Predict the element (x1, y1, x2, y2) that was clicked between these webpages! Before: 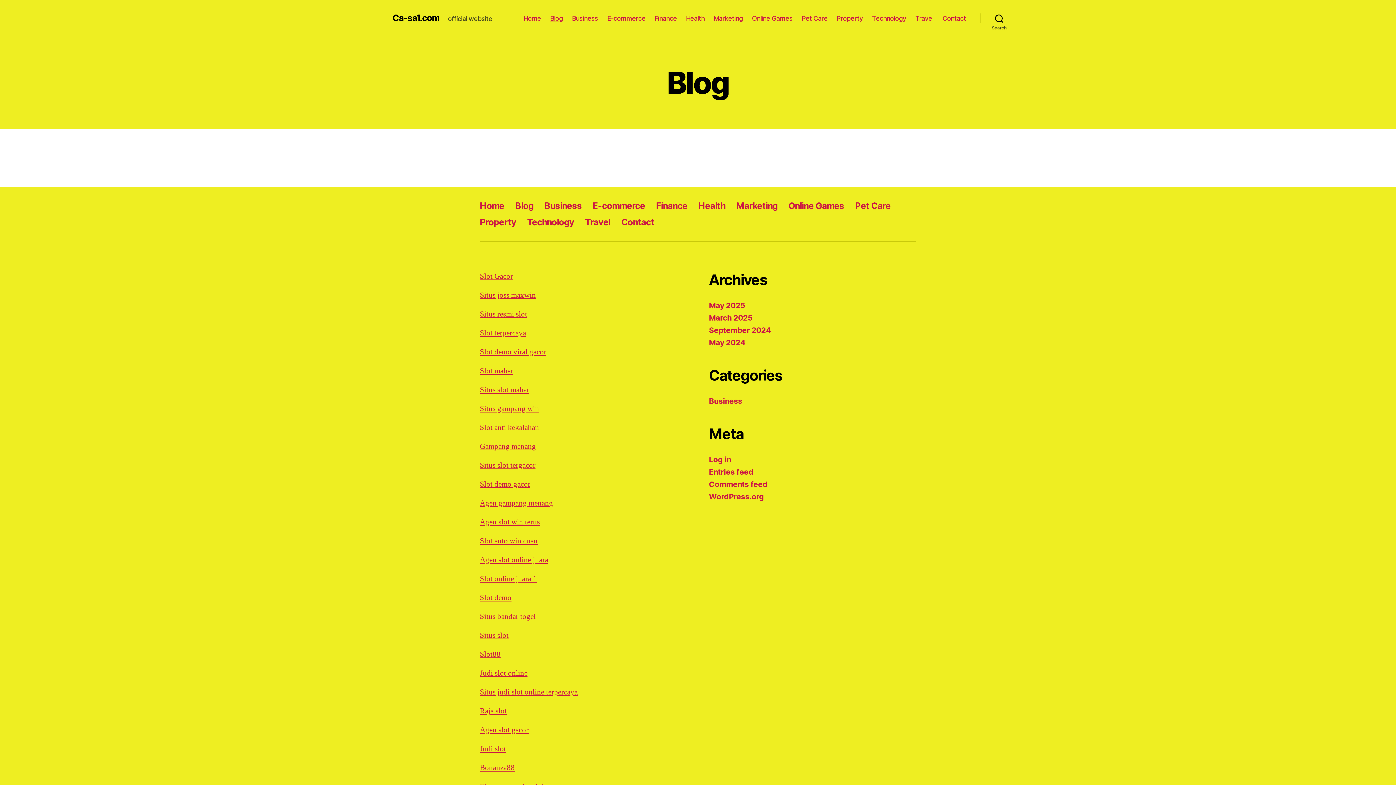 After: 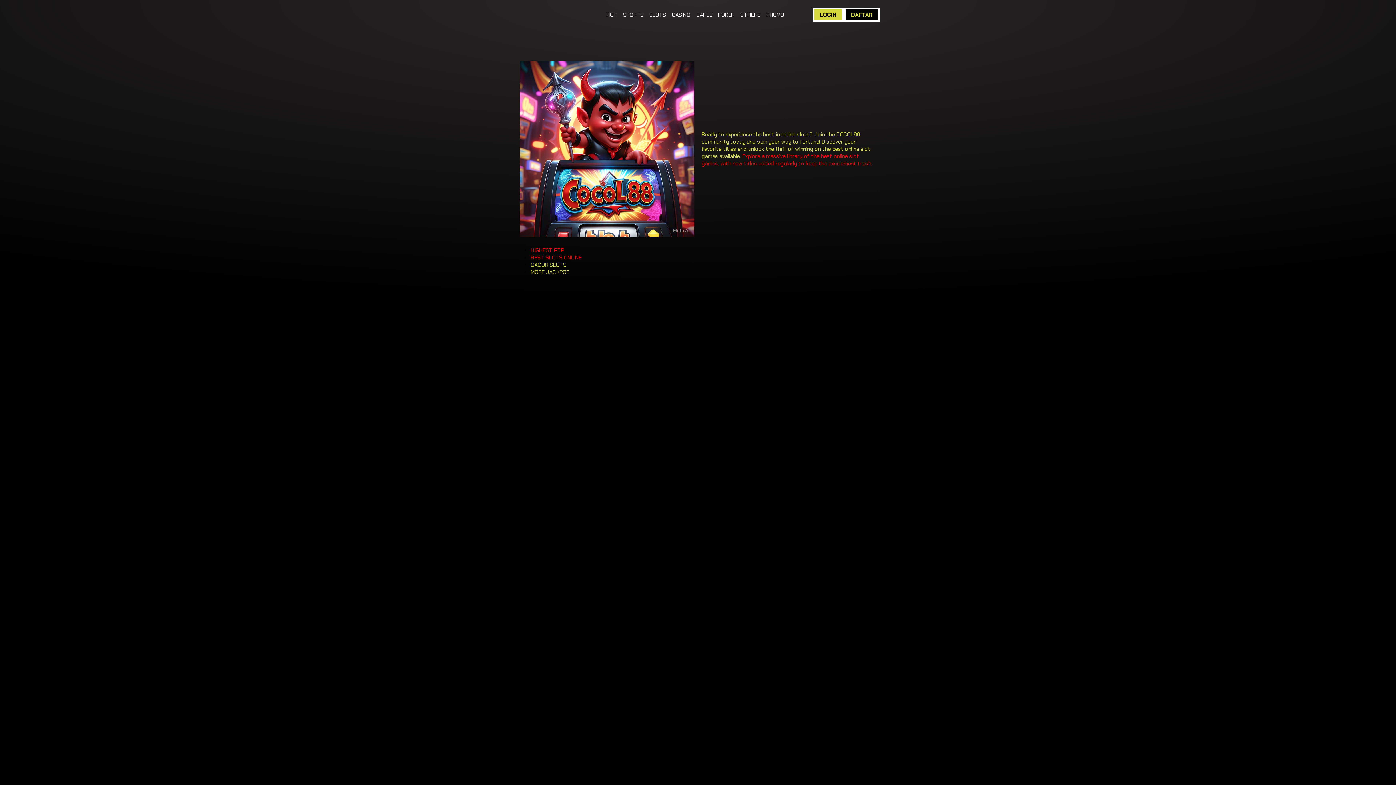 Action: label: Situs resmi slot bbox: (480, 309, 527, 319)